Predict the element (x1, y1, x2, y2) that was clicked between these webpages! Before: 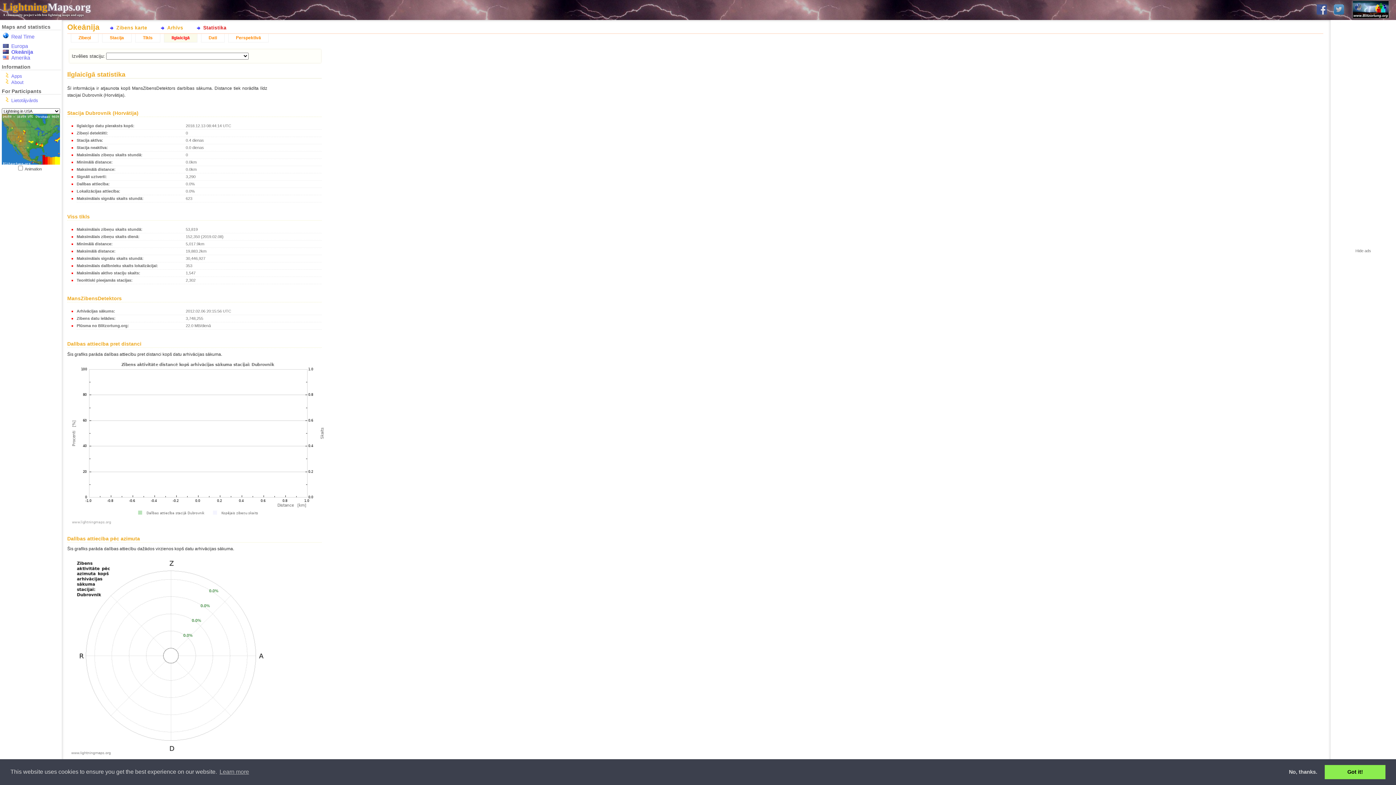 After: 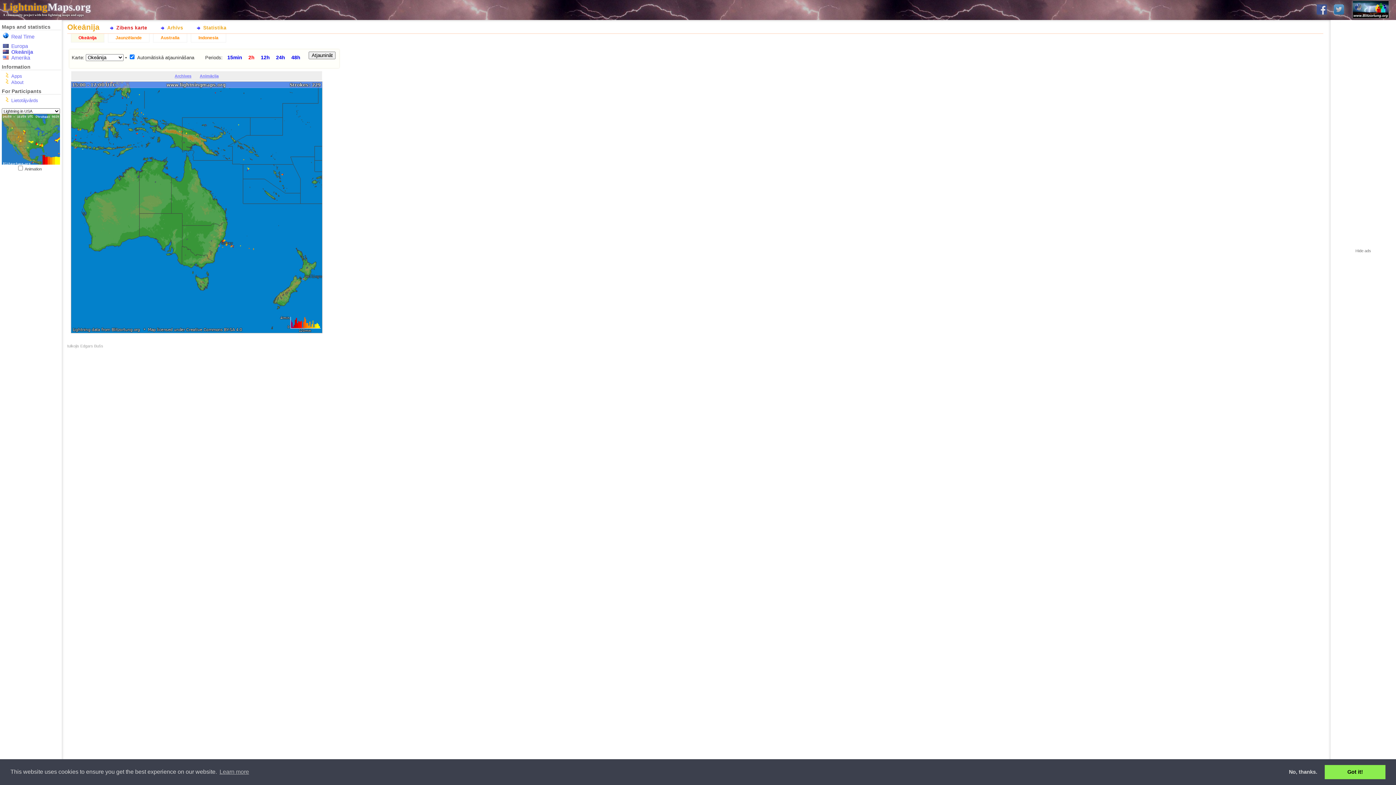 Action: label: Zibens karte bbox: (105, 22, 156, 32)